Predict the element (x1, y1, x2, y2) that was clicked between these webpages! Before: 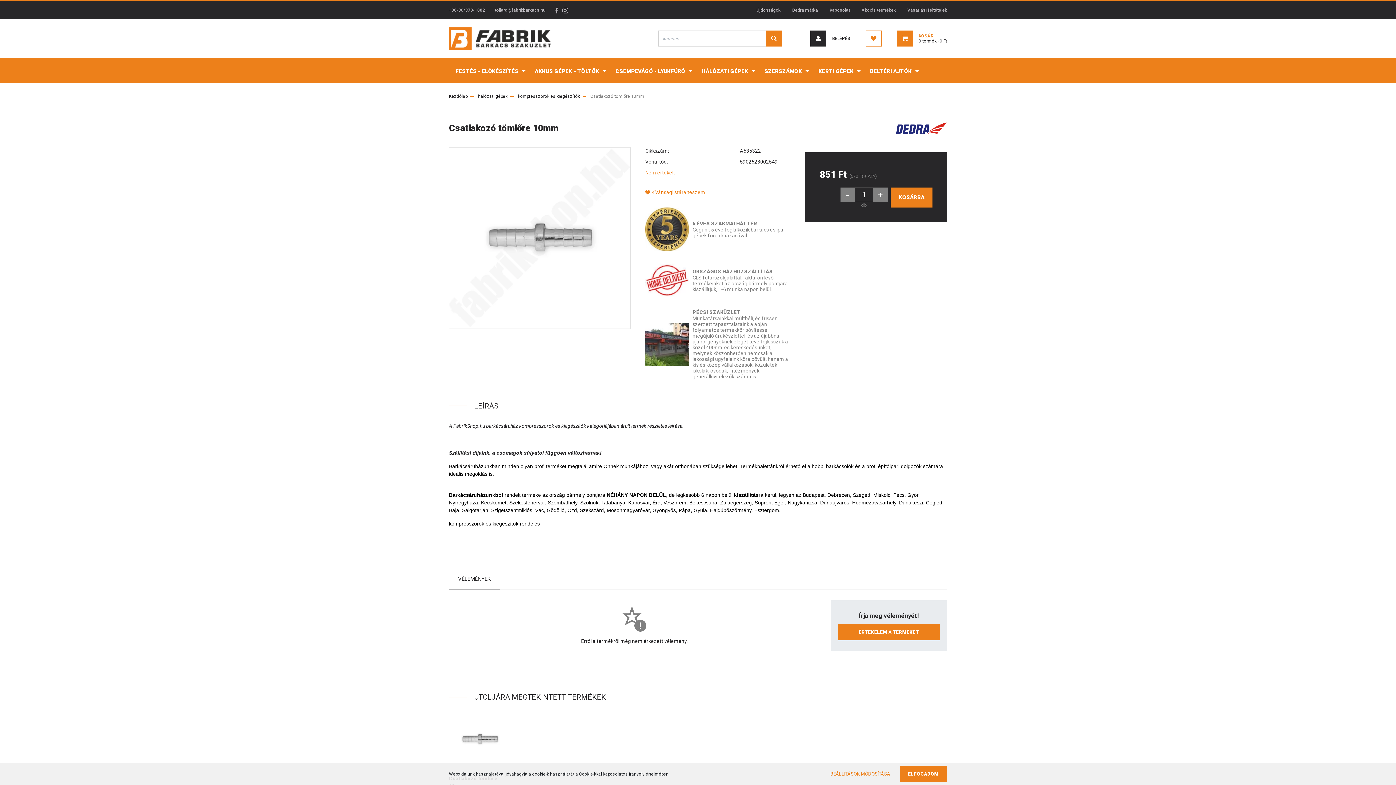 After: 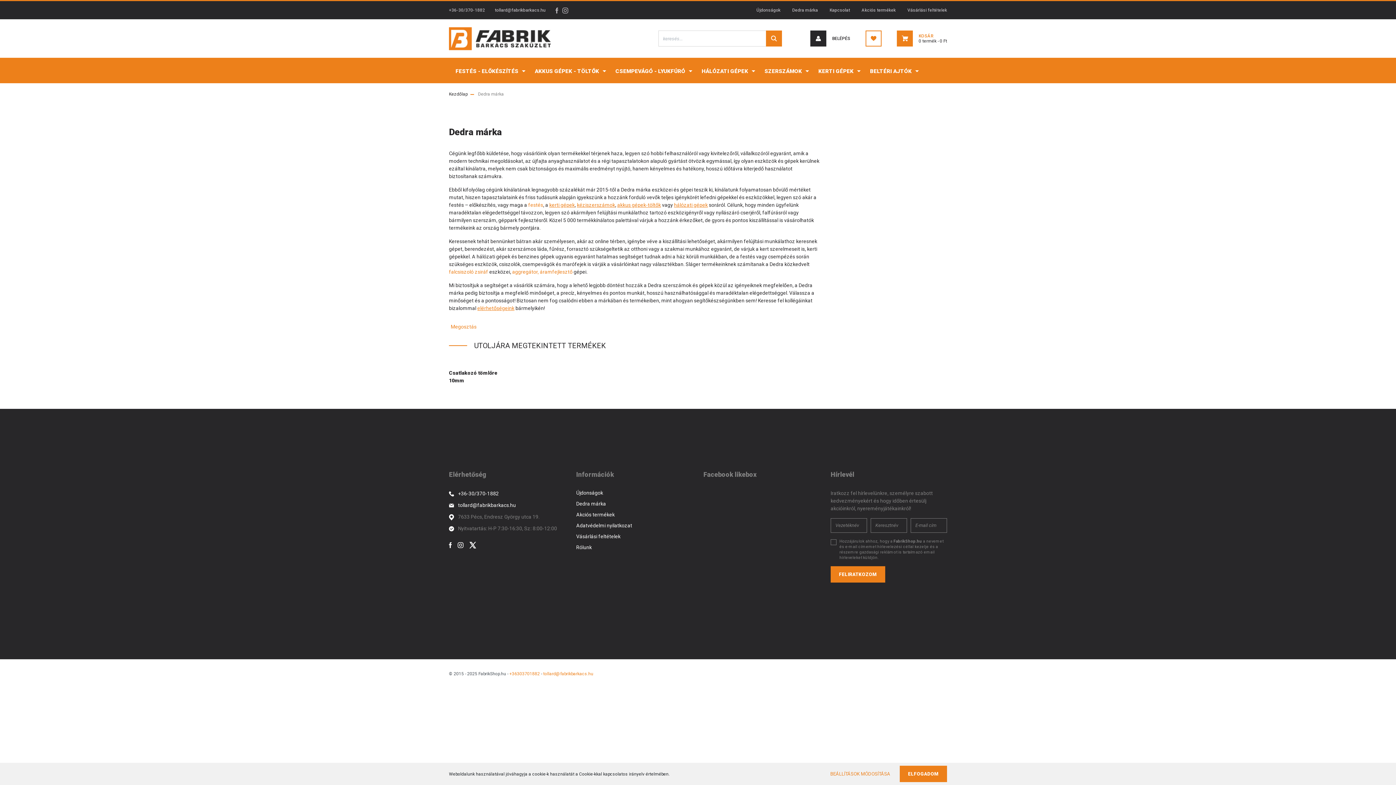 Action: label: Dedra márka bbox: (786, 1, 824, 19)